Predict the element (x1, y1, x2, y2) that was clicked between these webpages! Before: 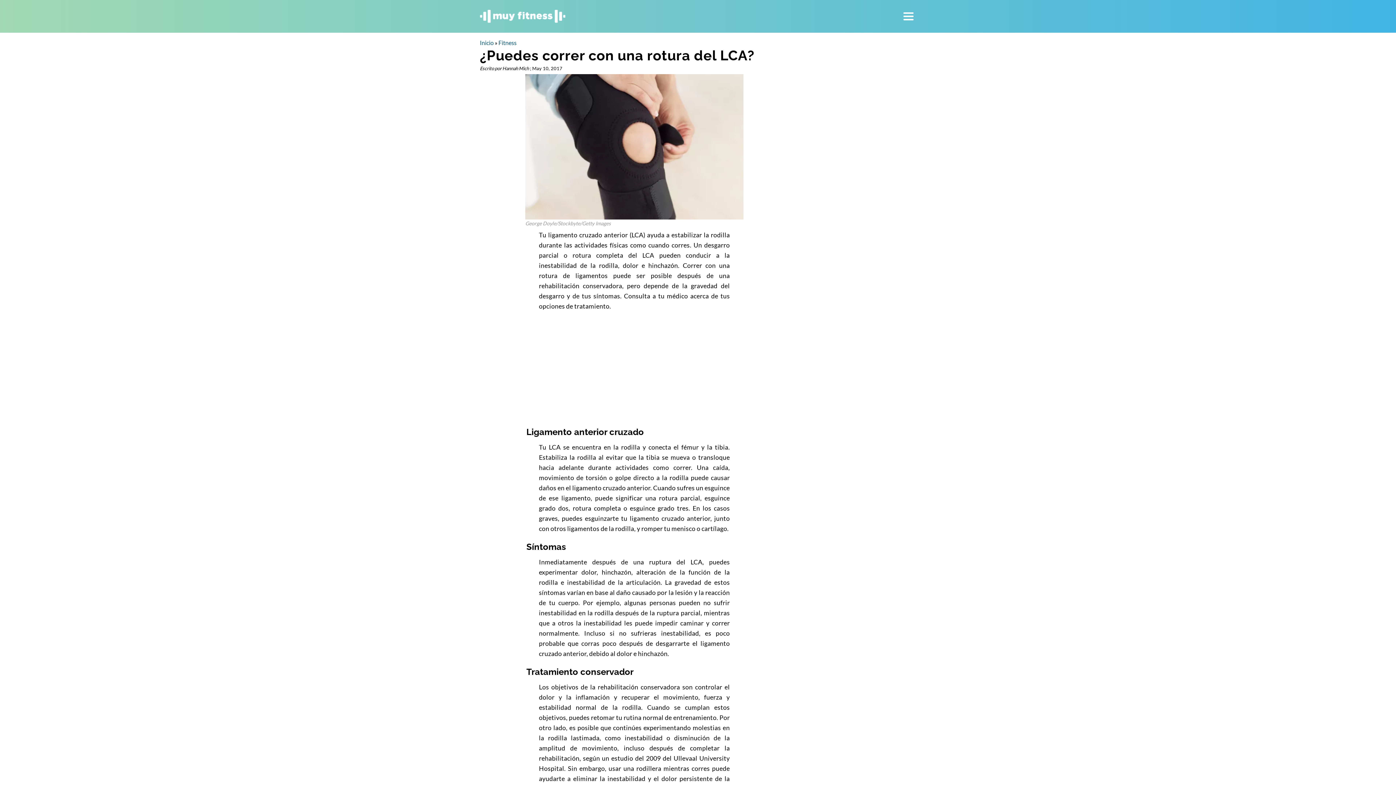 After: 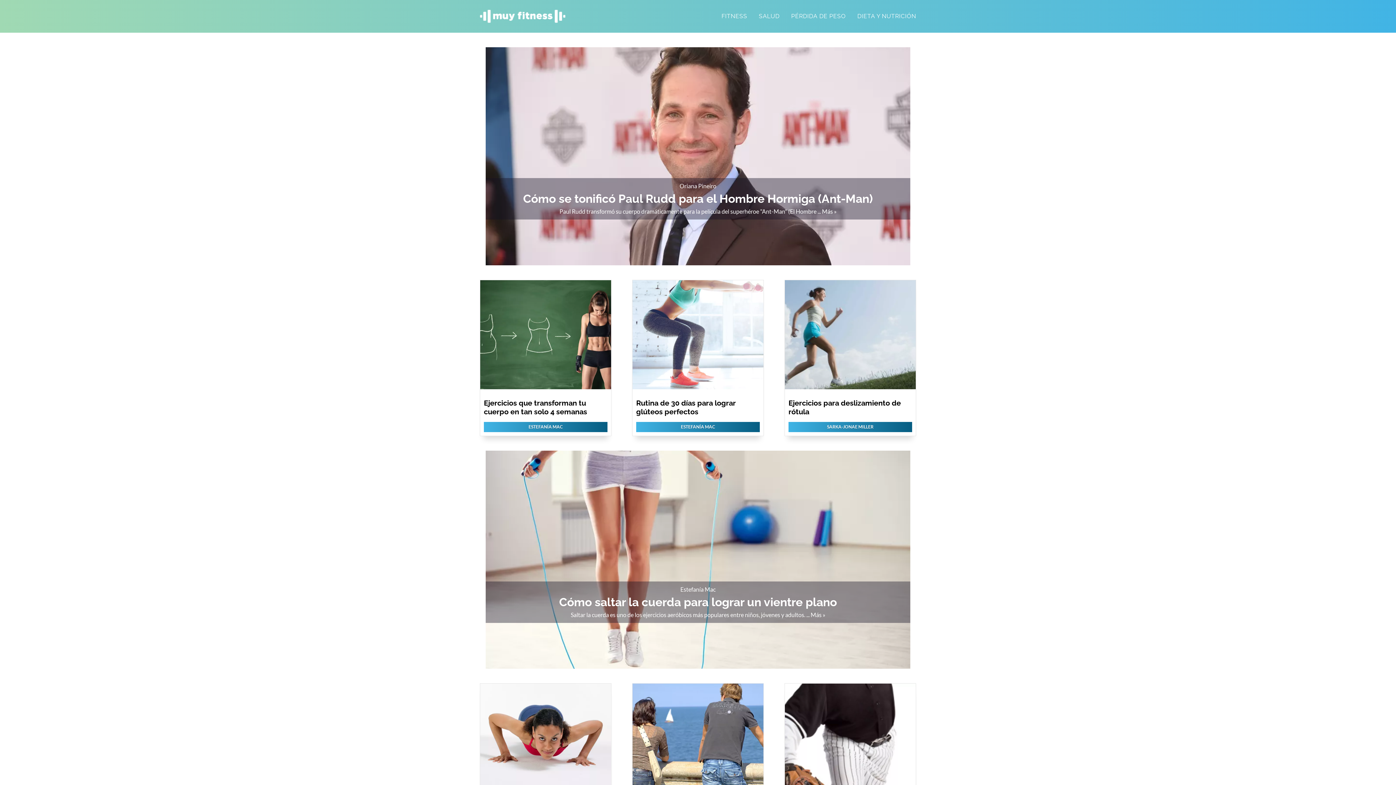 Action: label: Fitness bbox: (498, 39, 516, 46)